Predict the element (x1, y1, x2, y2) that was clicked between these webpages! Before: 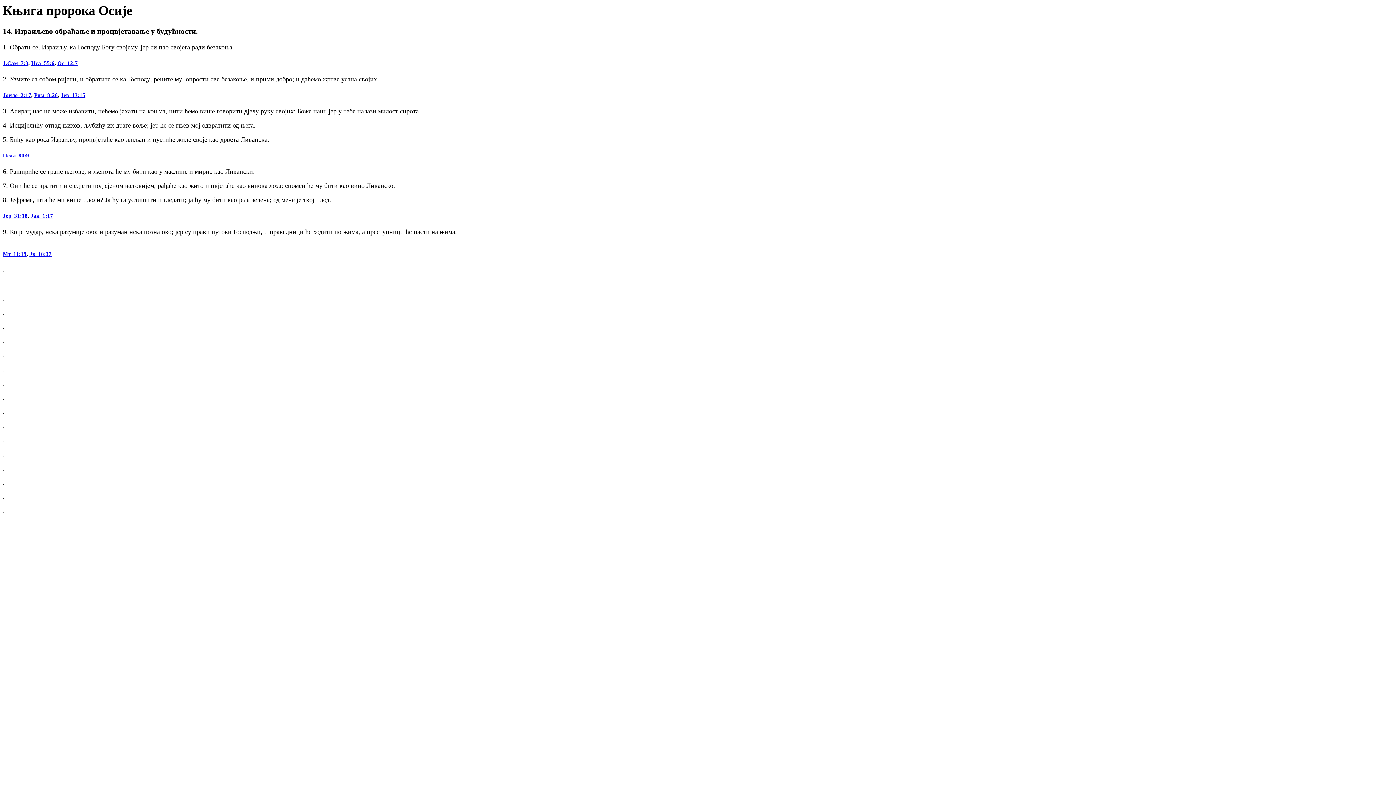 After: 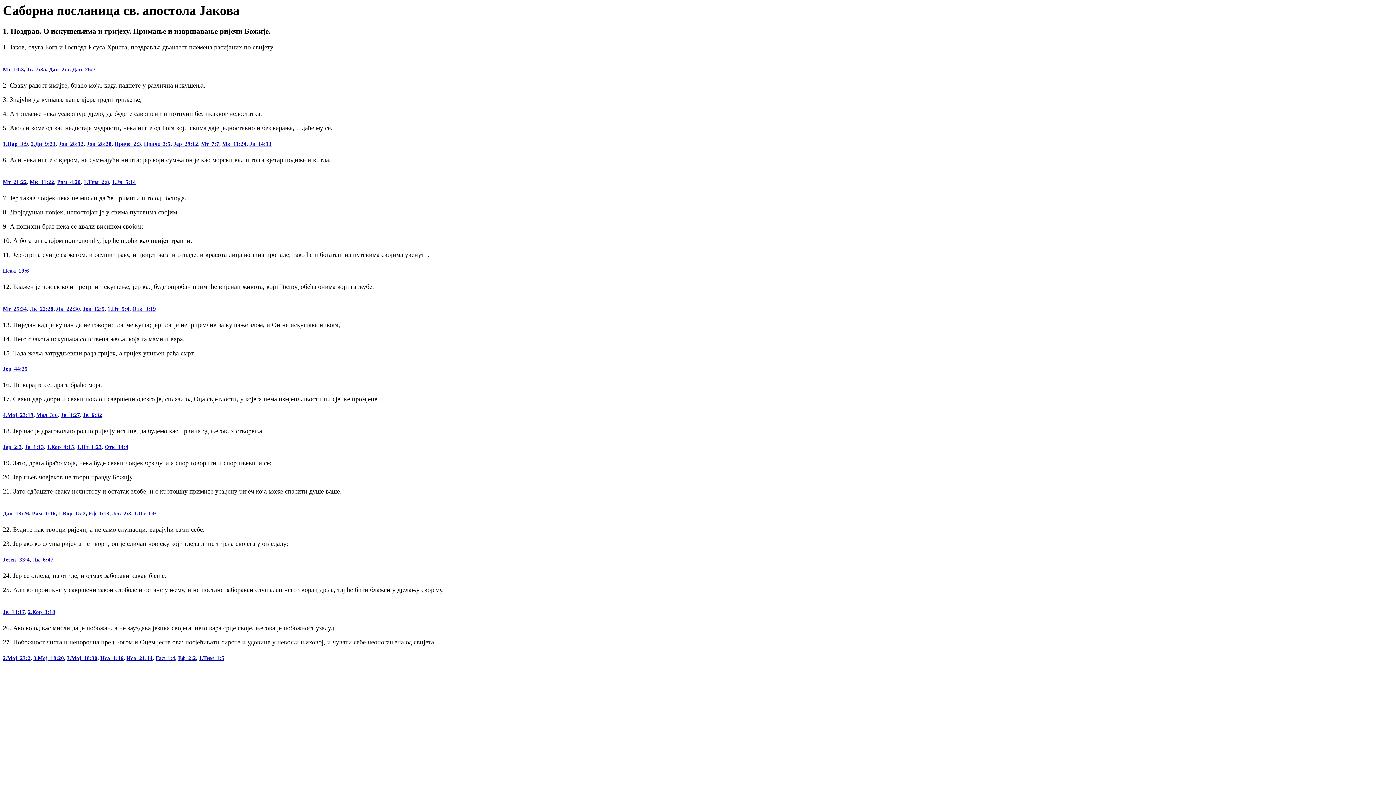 Action: bbox: (30, 212, 53, 218) label: Јак_1:17